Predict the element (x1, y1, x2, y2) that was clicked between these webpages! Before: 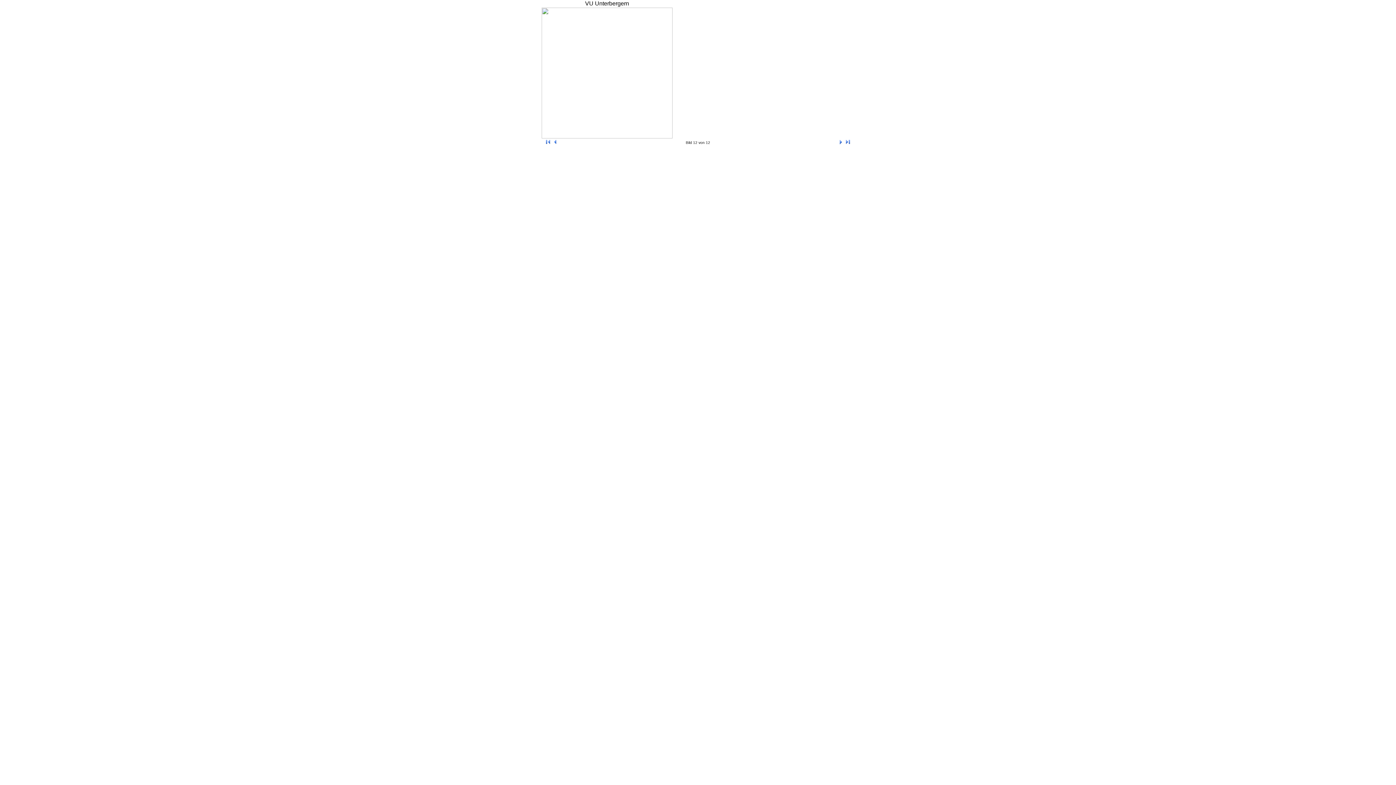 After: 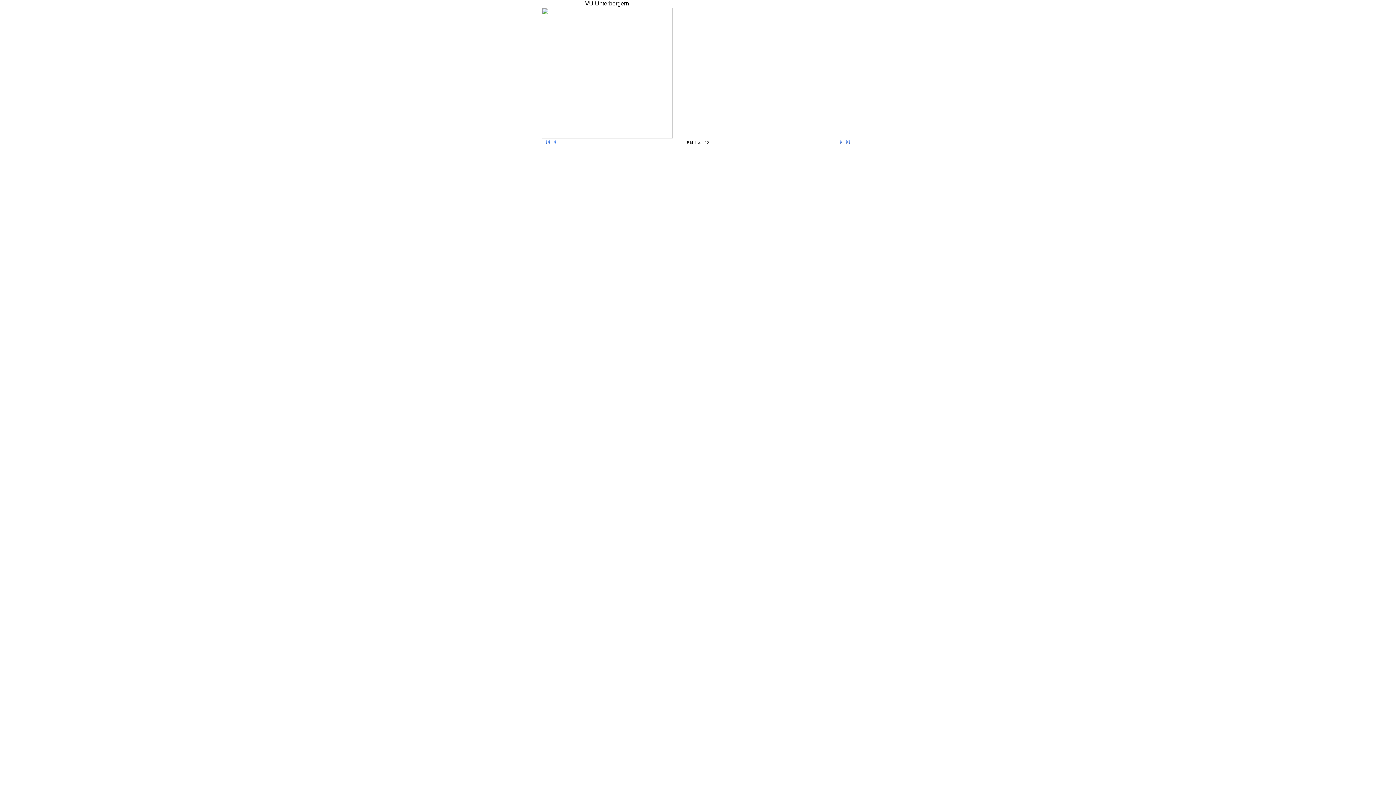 Action: bbox: (545, 140, 550, 146)